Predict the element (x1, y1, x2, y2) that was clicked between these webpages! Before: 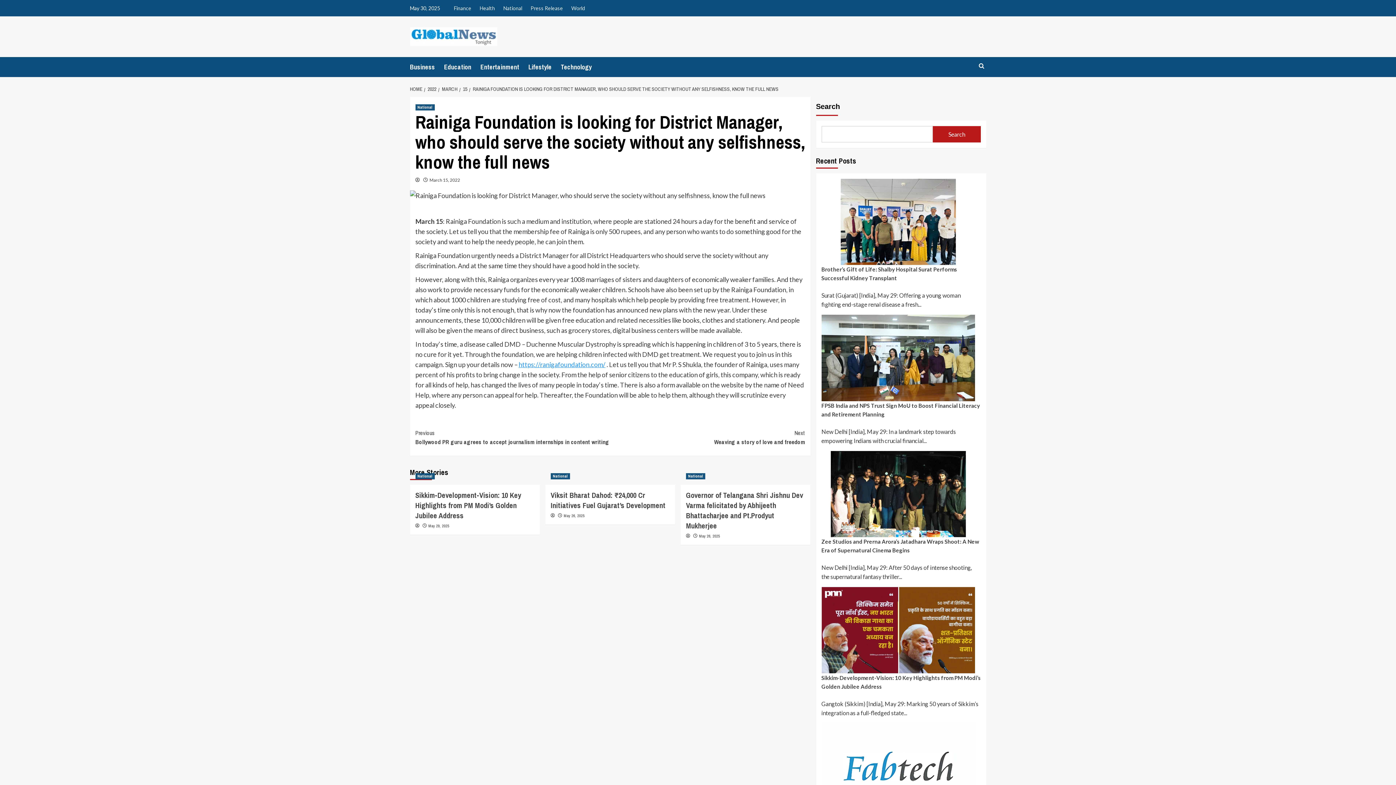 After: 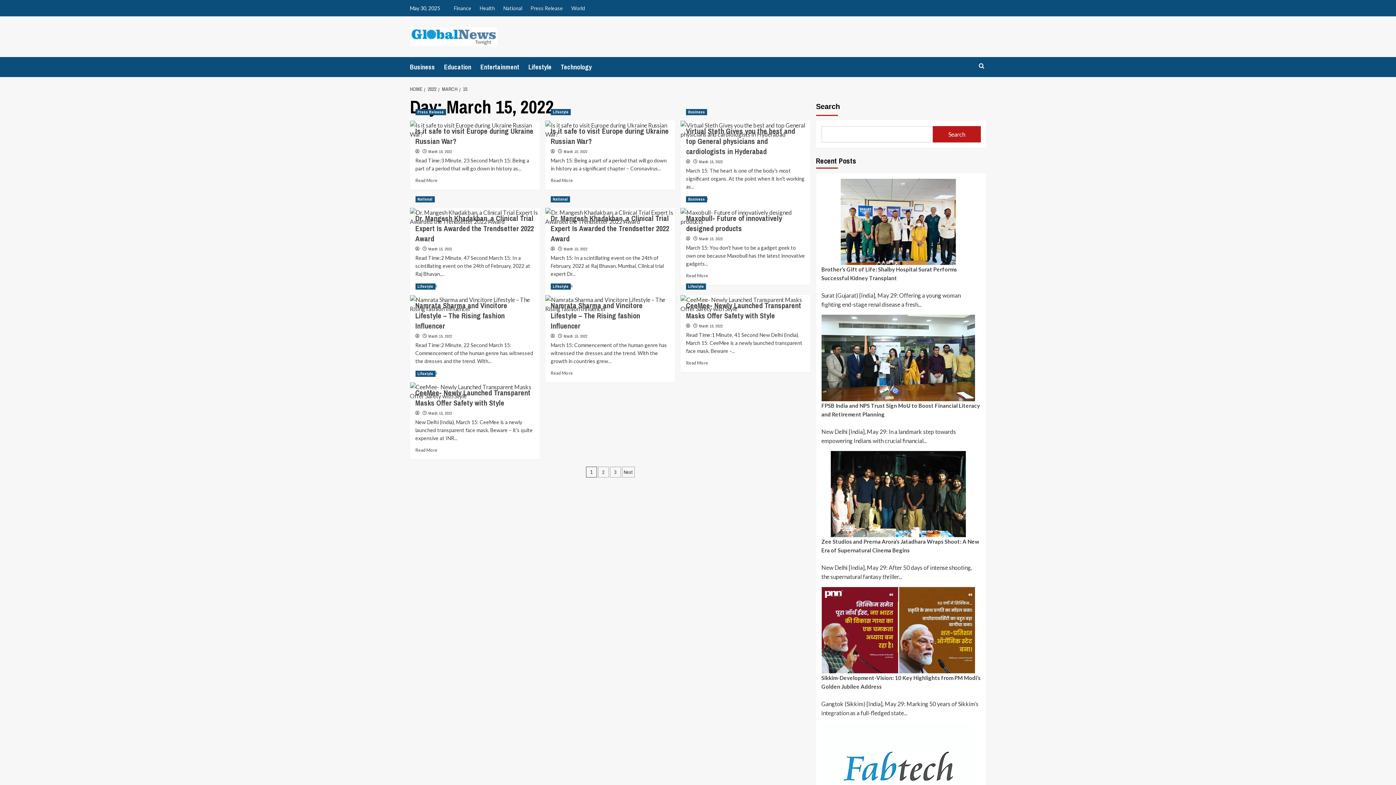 Action: label: 15 bbox: (459, 85, 469, 92)